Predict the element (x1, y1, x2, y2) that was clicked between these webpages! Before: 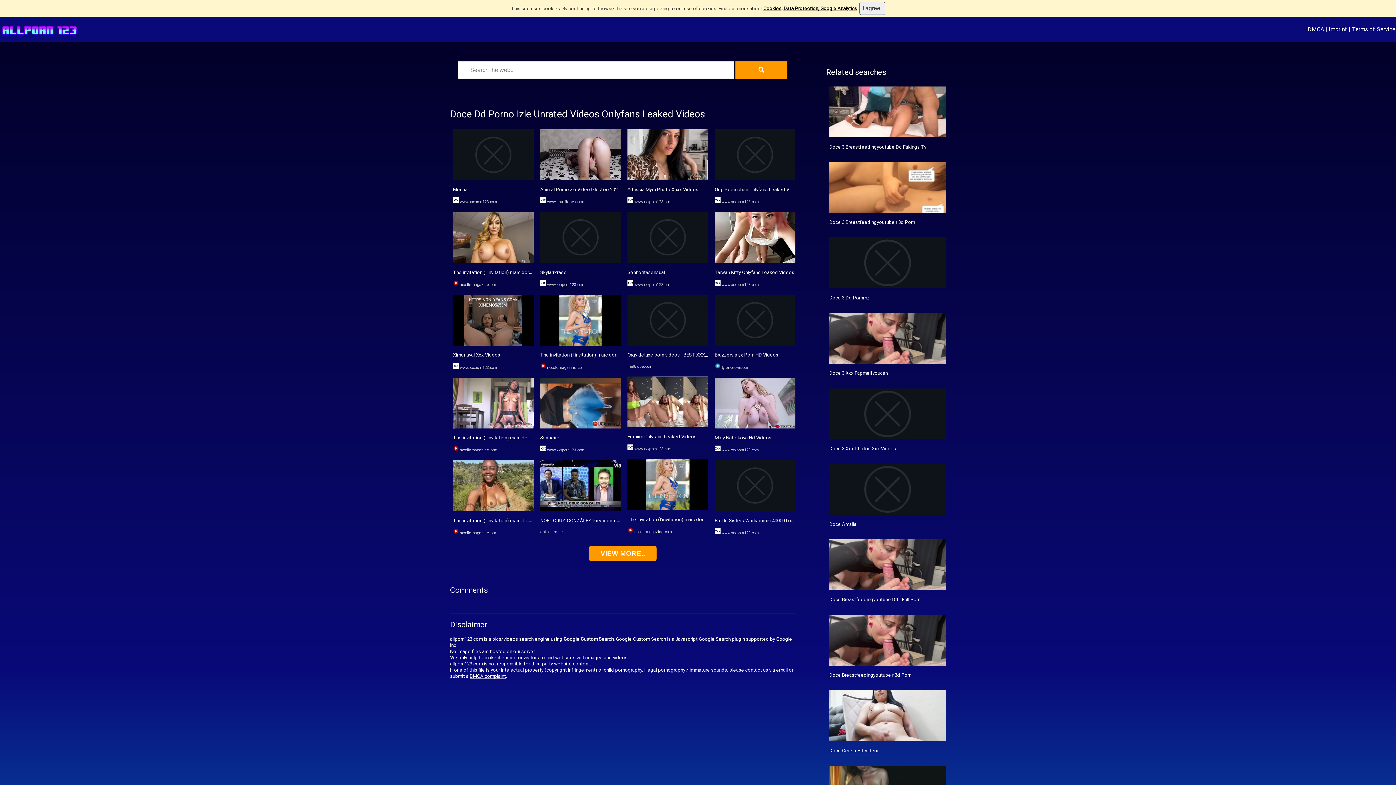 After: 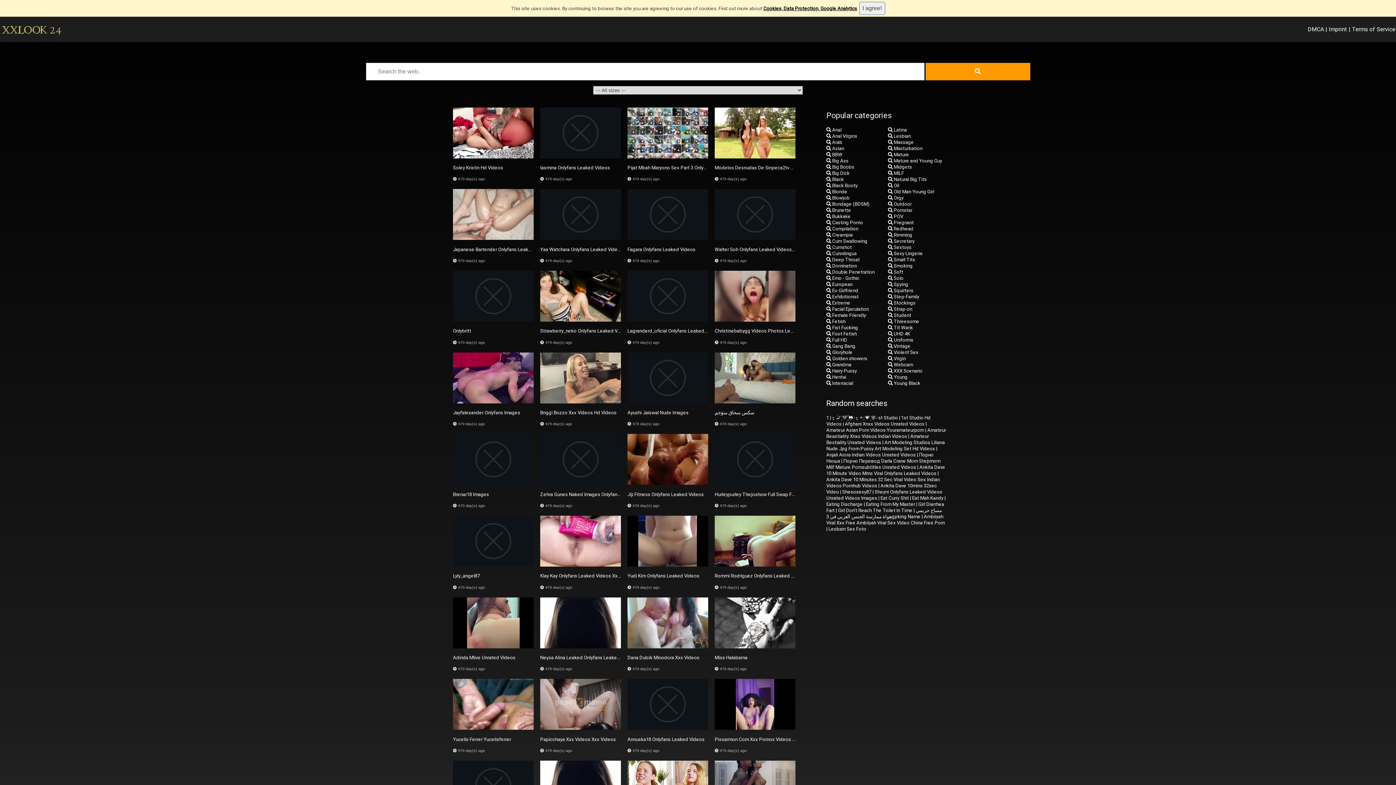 Action: bbox: (540, 423, 621, 430)